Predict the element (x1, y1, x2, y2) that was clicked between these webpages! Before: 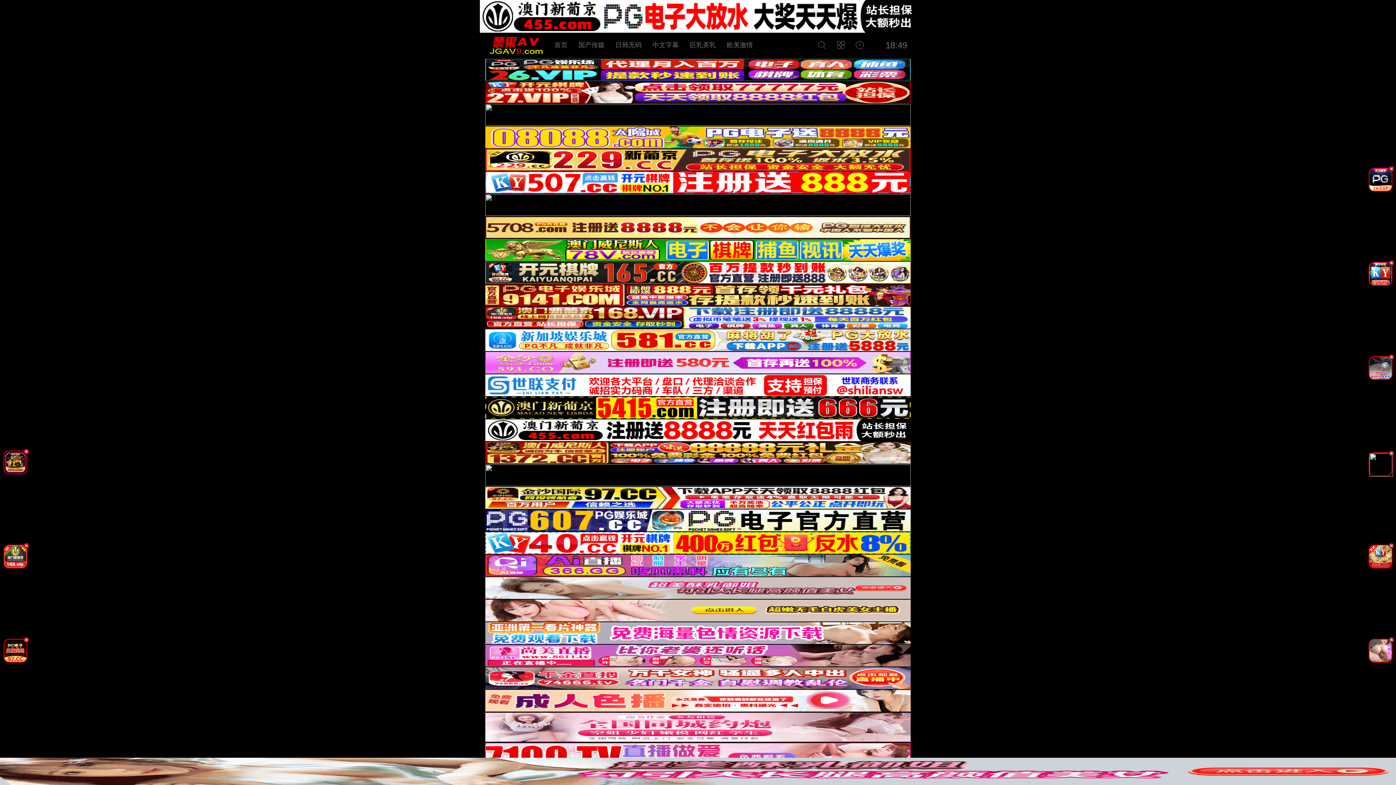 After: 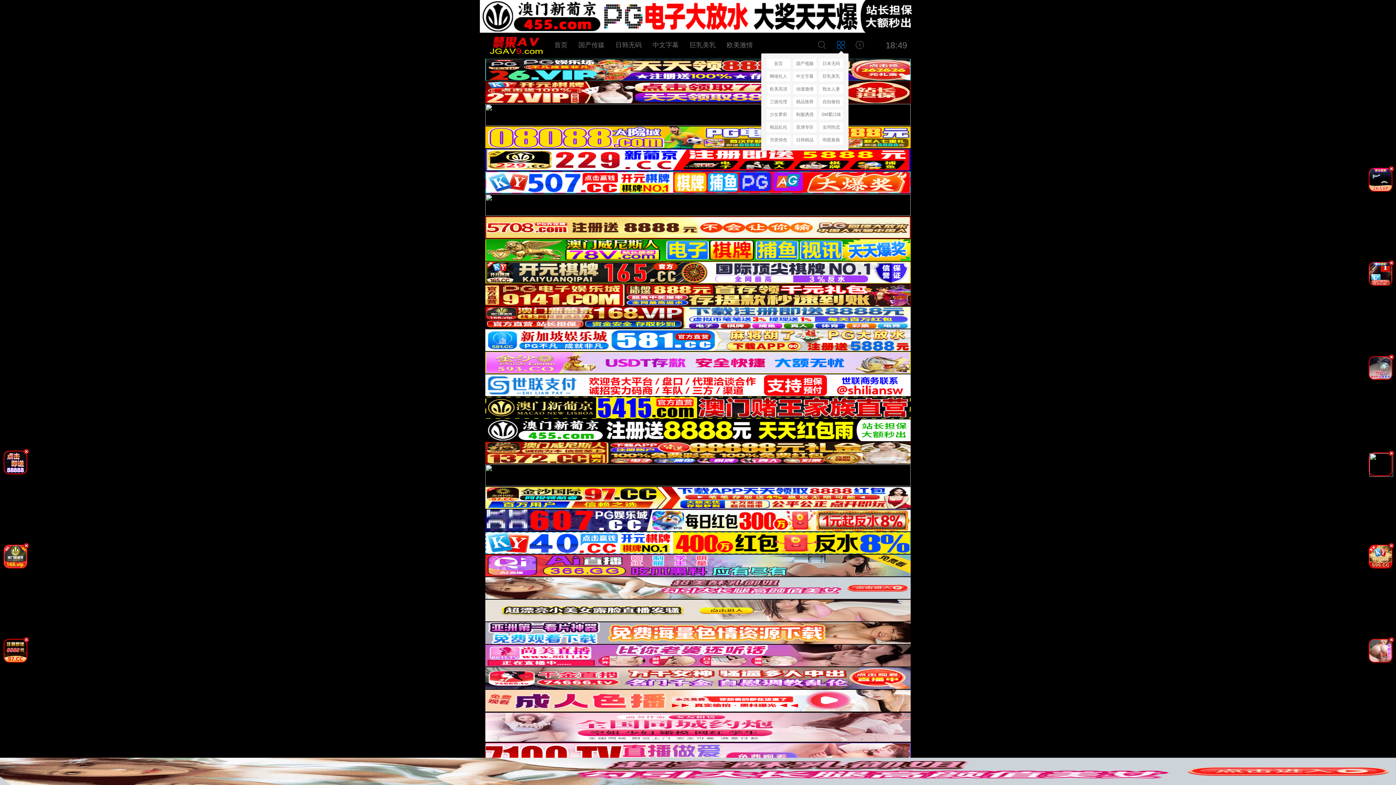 Action: bbox: (837, 43, 845, 49)